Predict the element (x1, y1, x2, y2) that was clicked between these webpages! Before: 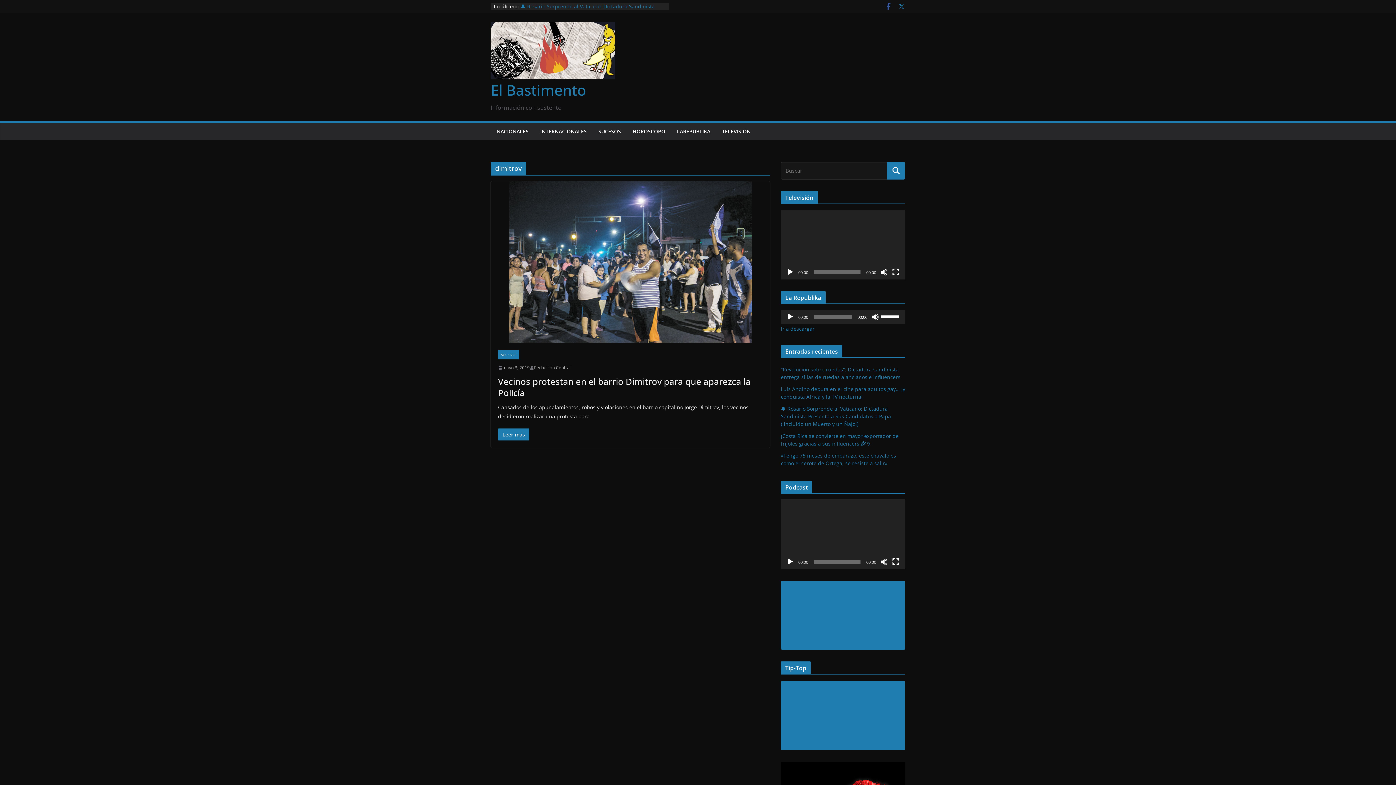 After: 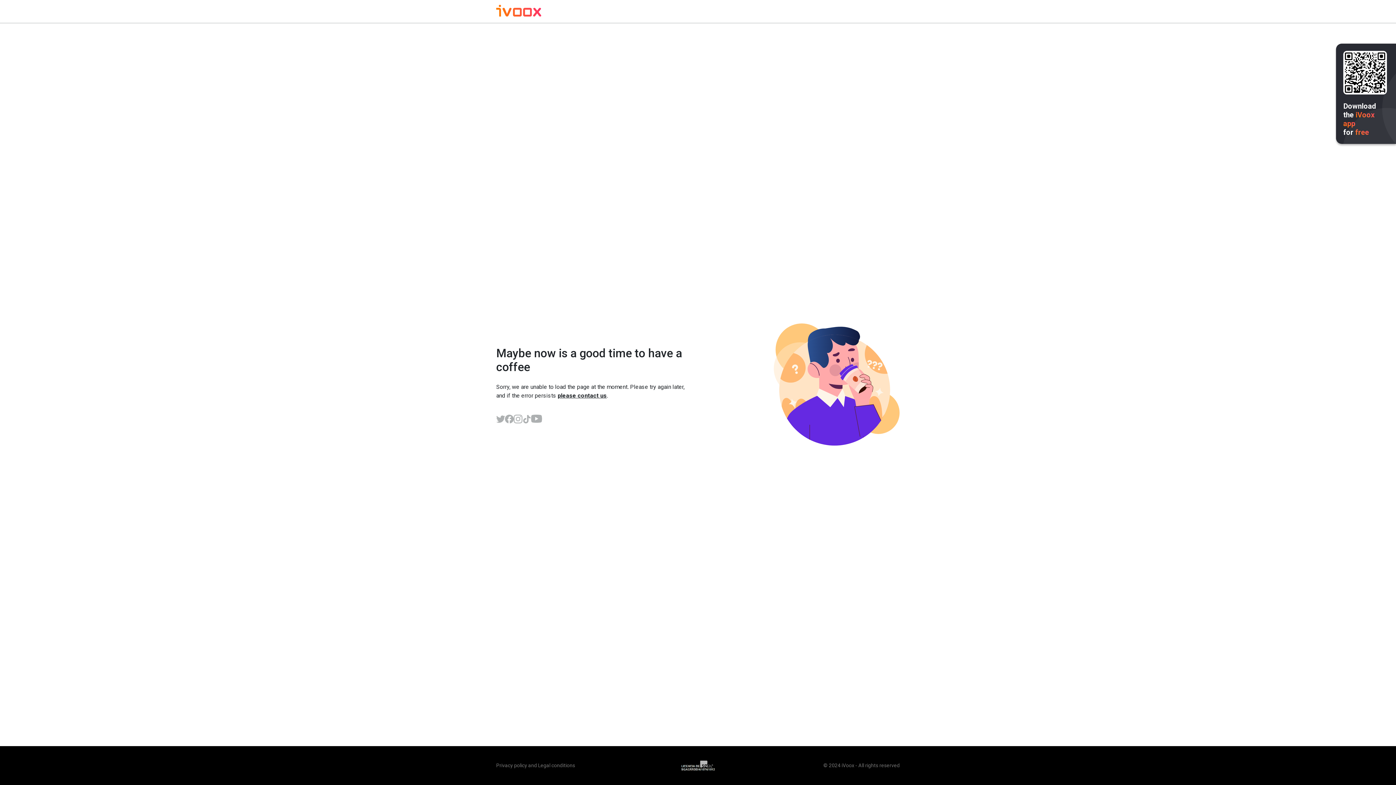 Action: label: Ir a descargar bbox: (781, 325, 814, 332)